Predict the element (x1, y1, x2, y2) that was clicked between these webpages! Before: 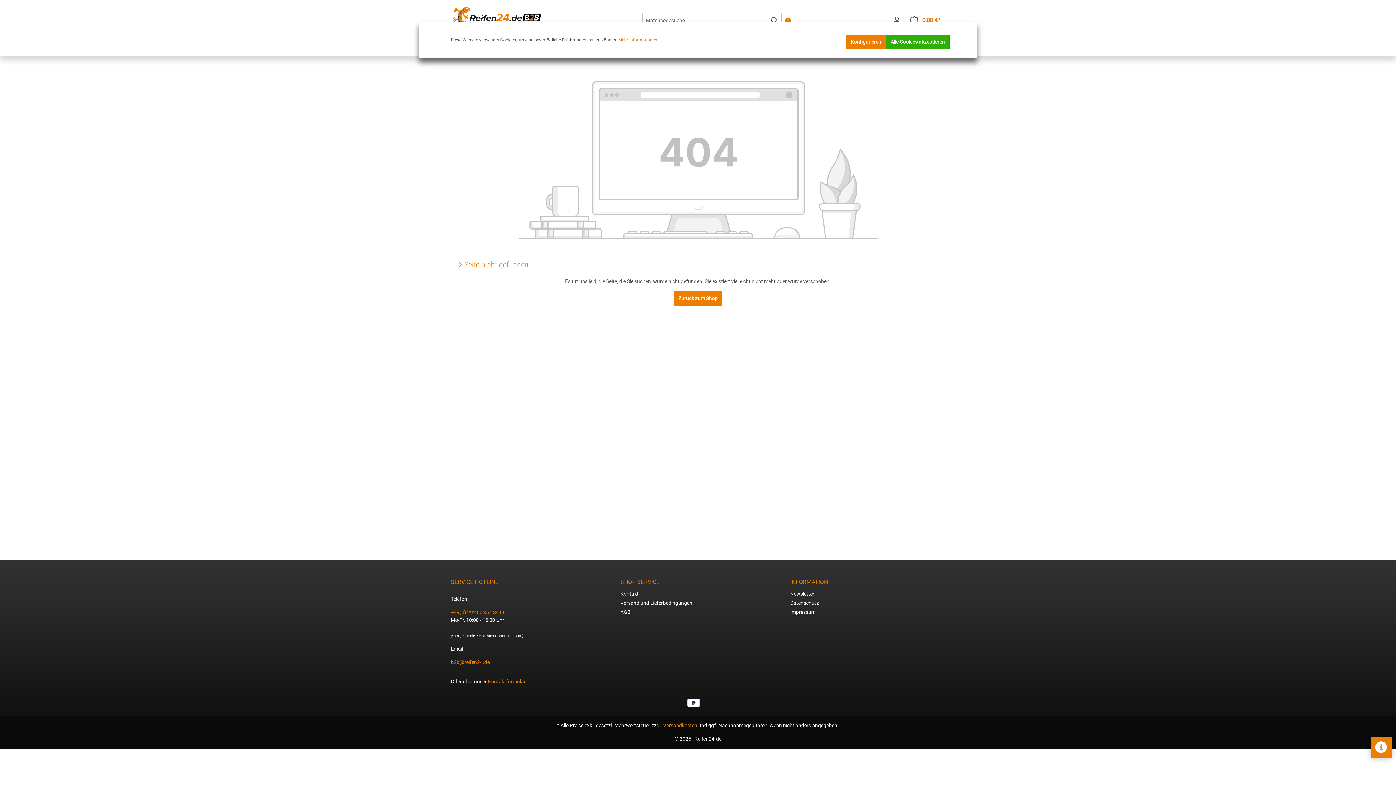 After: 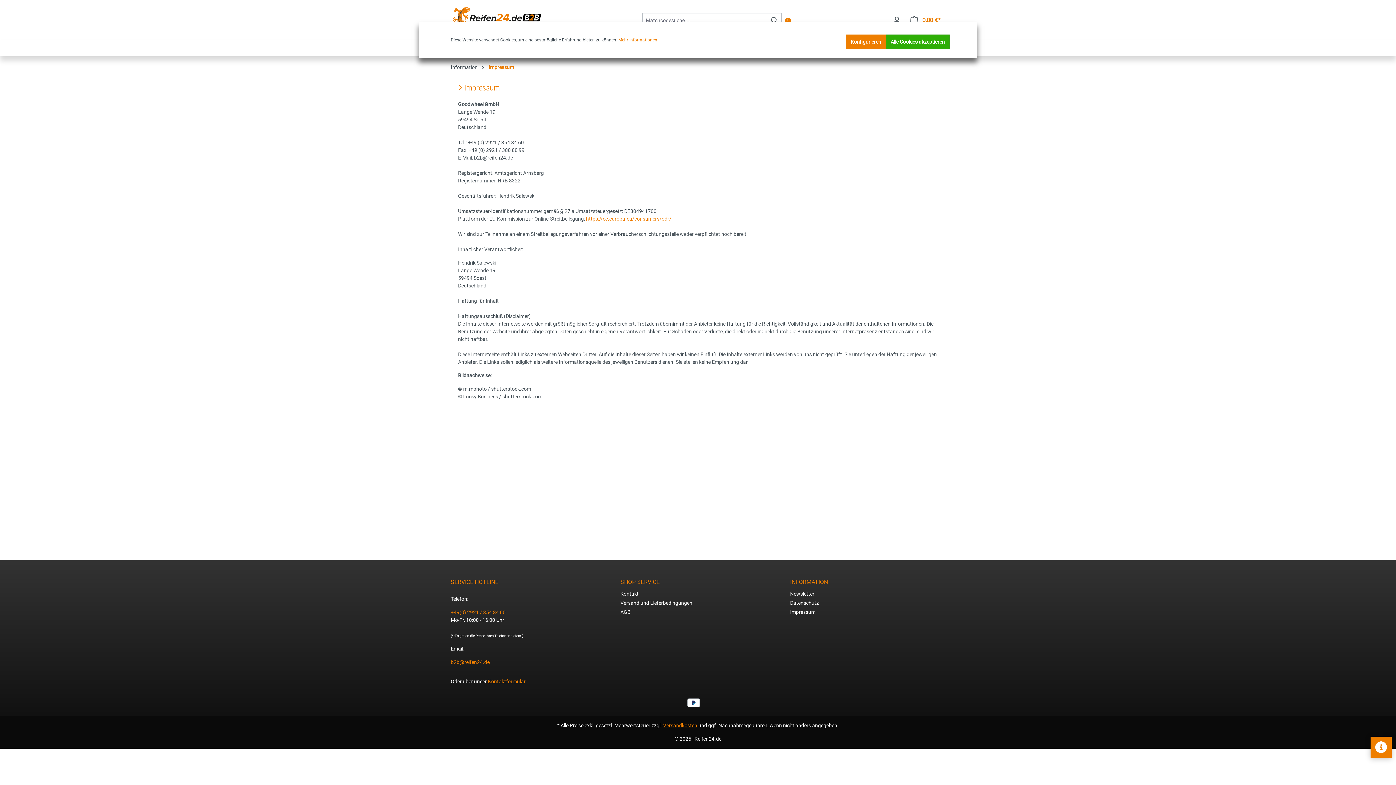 Action: bbox: (790, 609, 815, 615) label: Impressum